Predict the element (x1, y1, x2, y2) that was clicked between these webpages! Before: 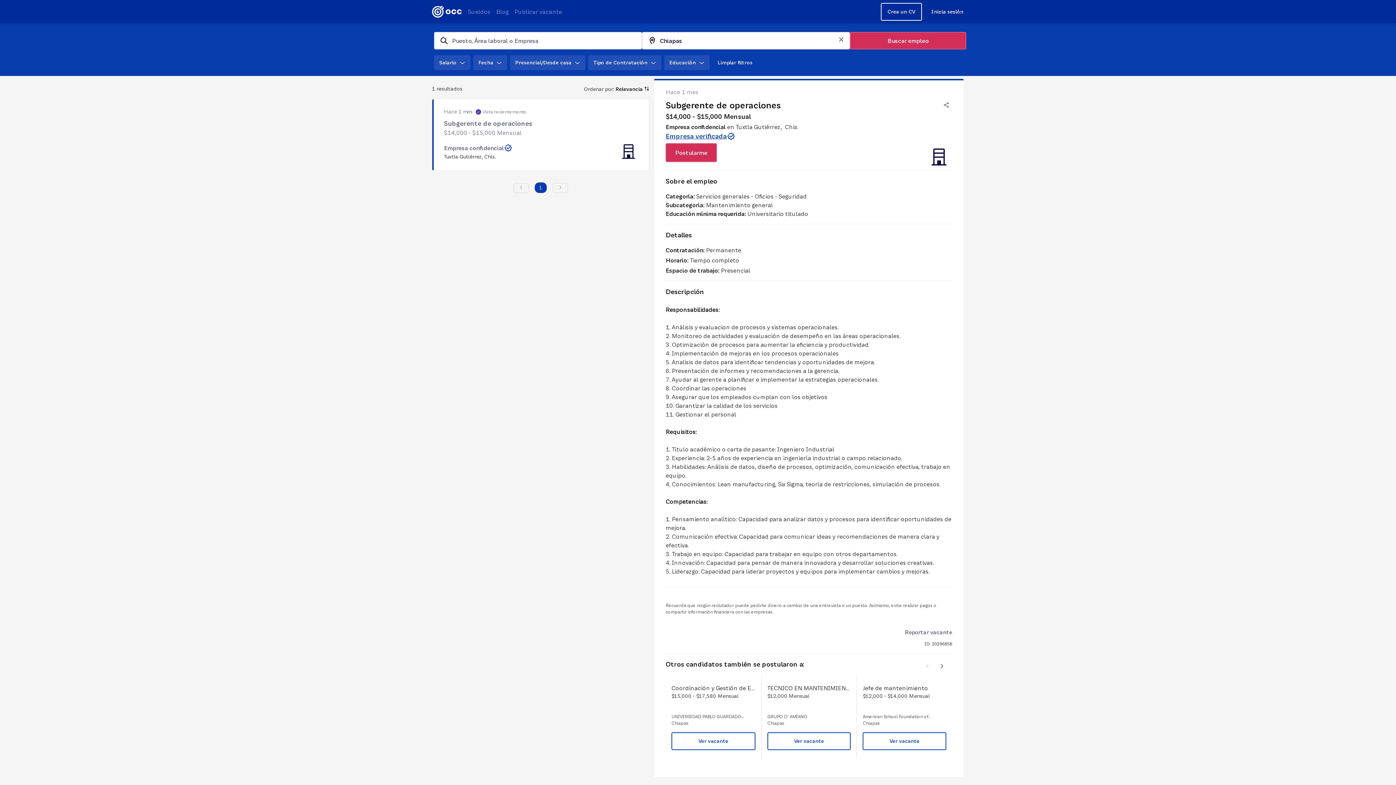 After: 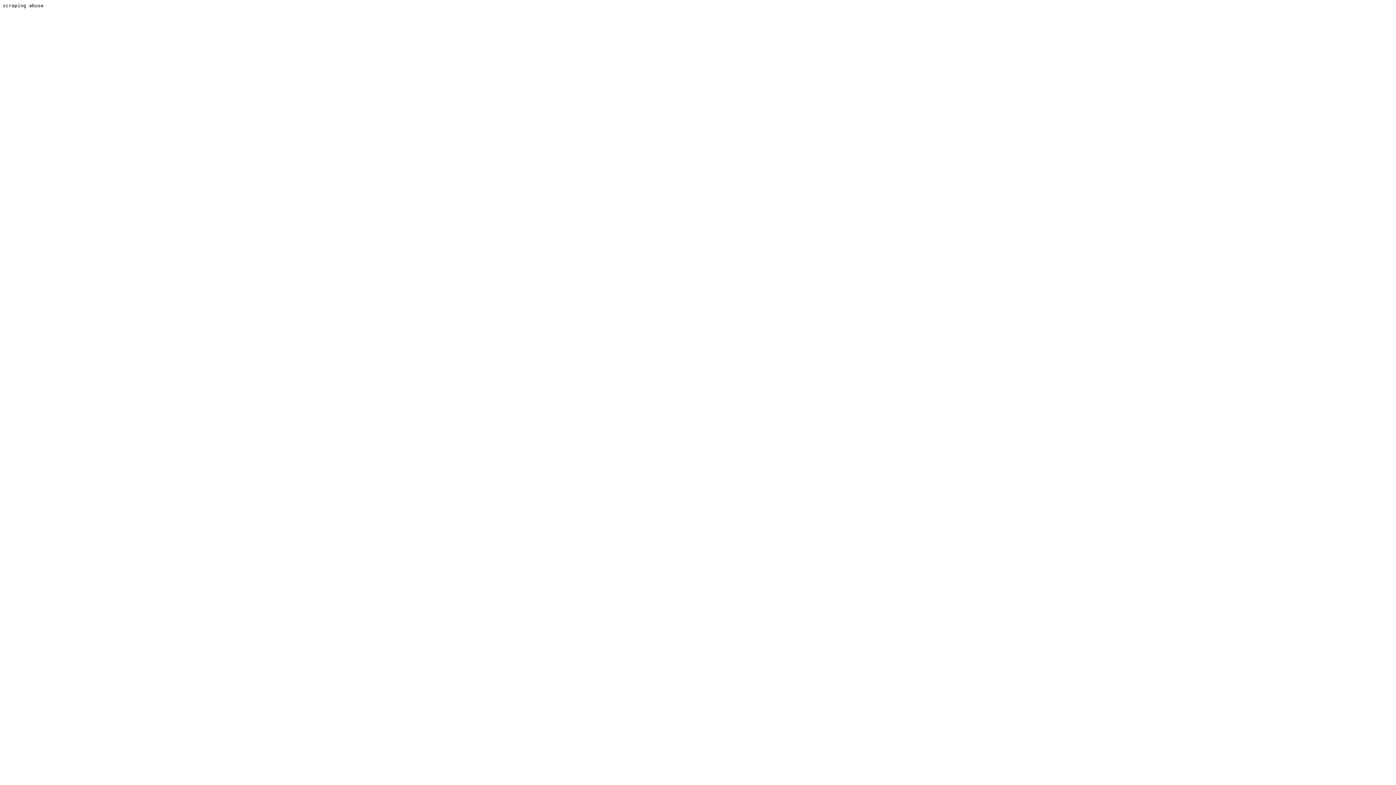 Action: bbox: (767, 732, 851, 750) label: Ver vacante